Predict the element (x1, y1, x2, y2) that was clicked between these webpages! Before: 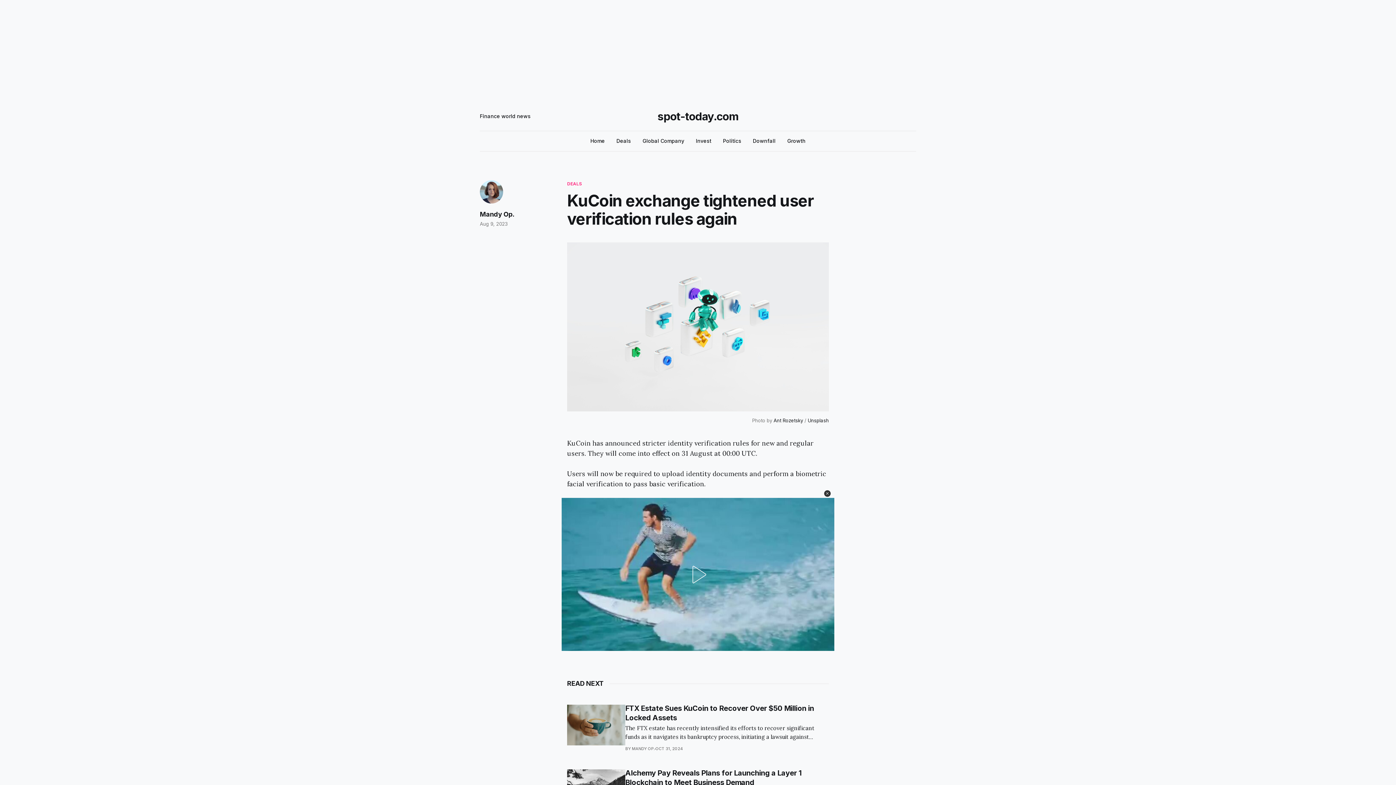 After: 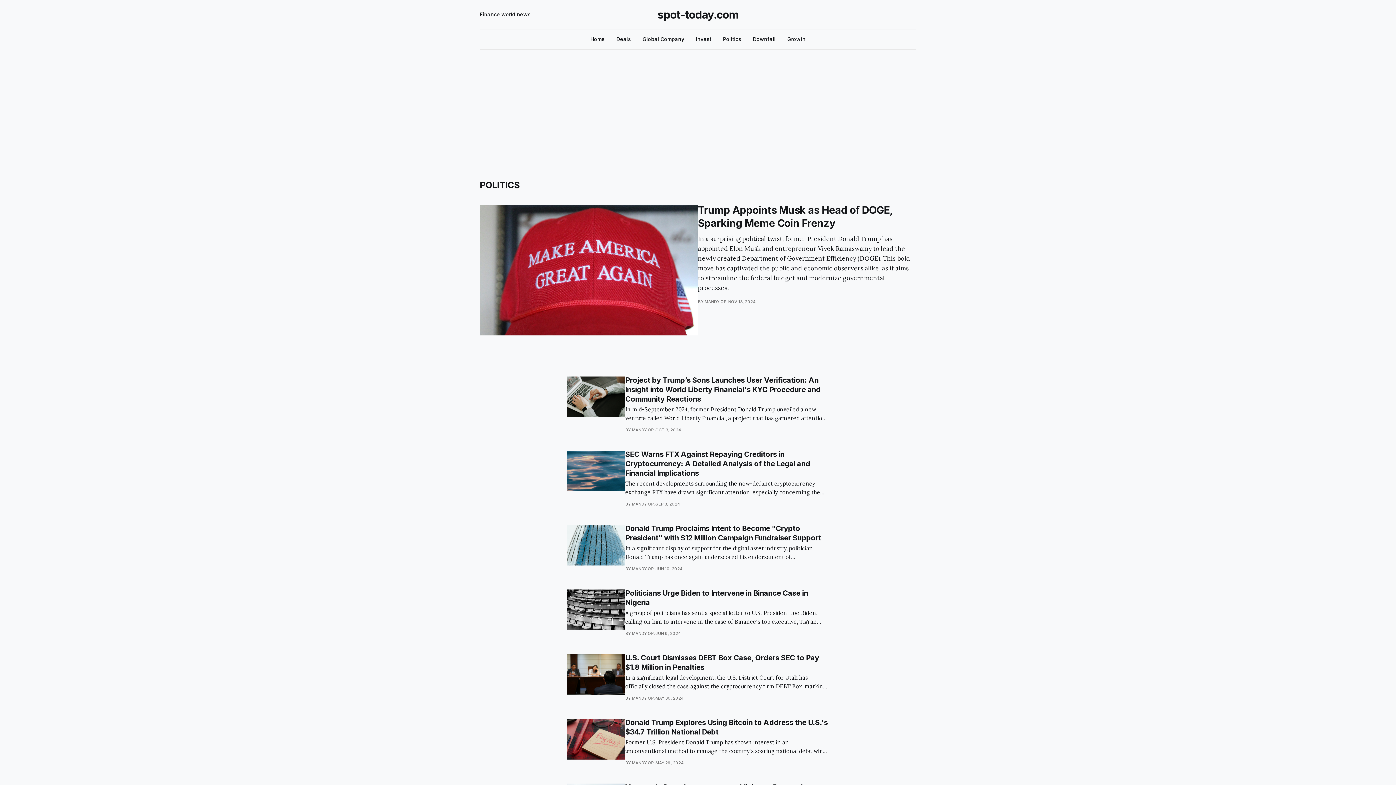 Action: label: Politics bbox: (723, 137, 741, 144)